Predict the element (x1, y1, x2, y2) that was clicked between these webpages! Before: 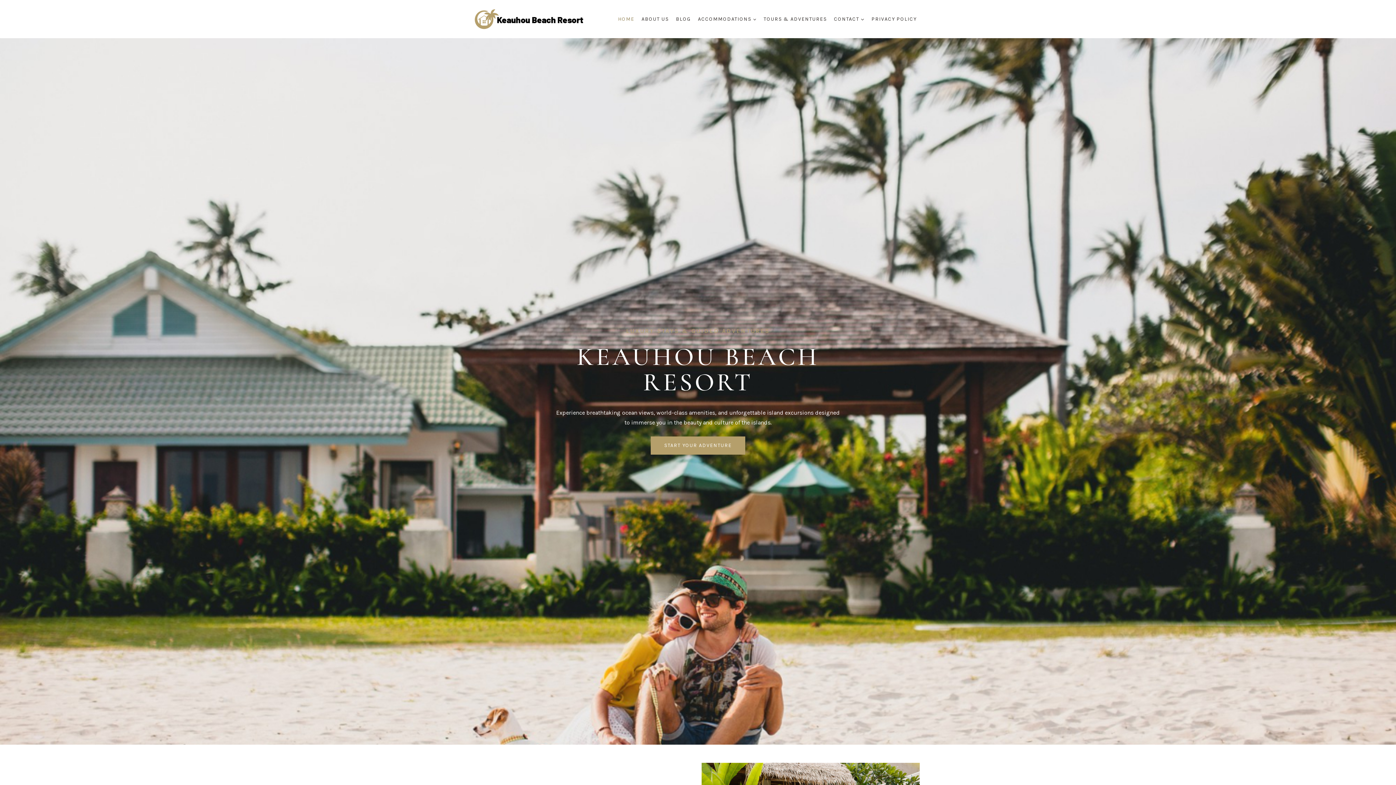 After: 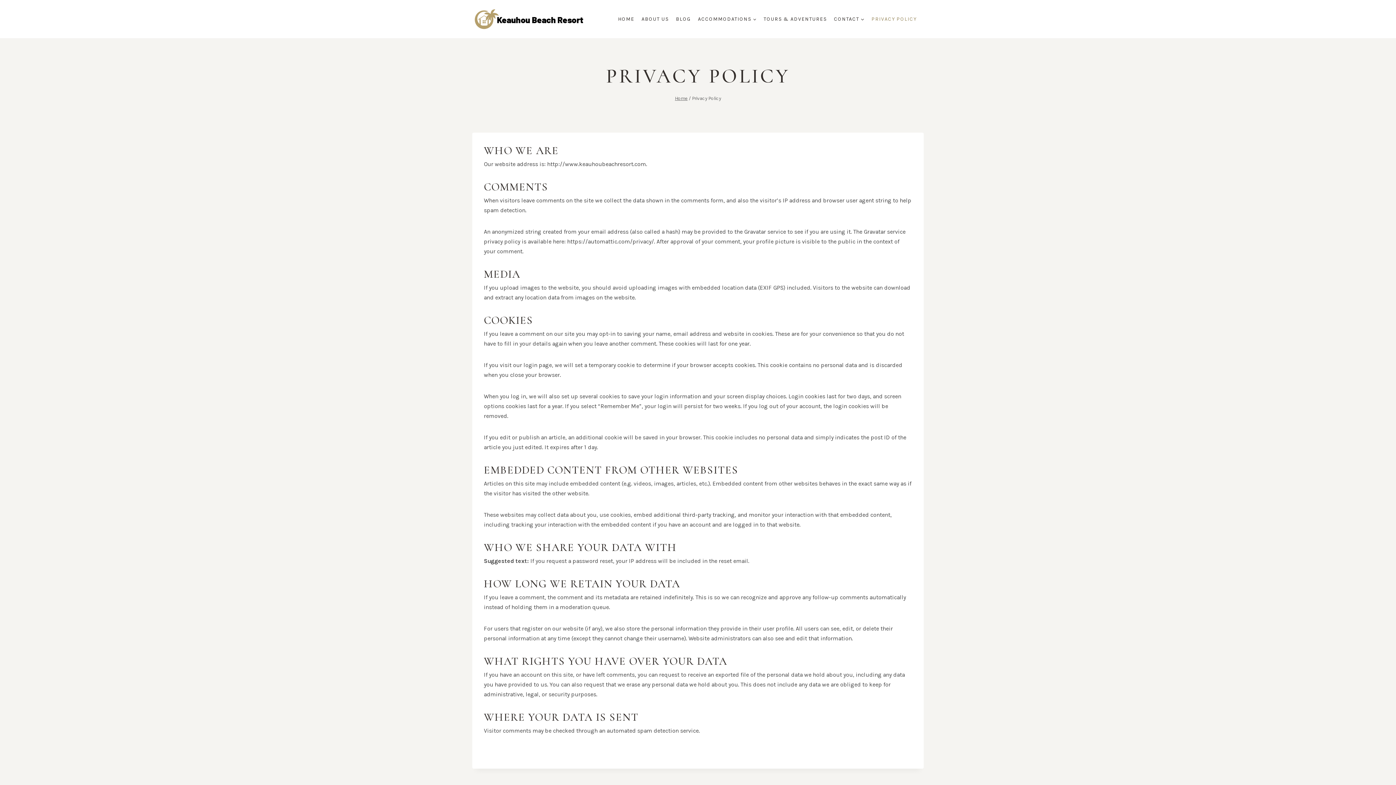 Action: label: PRIVACY POLICY bbox: (868, 11, 920, 26)